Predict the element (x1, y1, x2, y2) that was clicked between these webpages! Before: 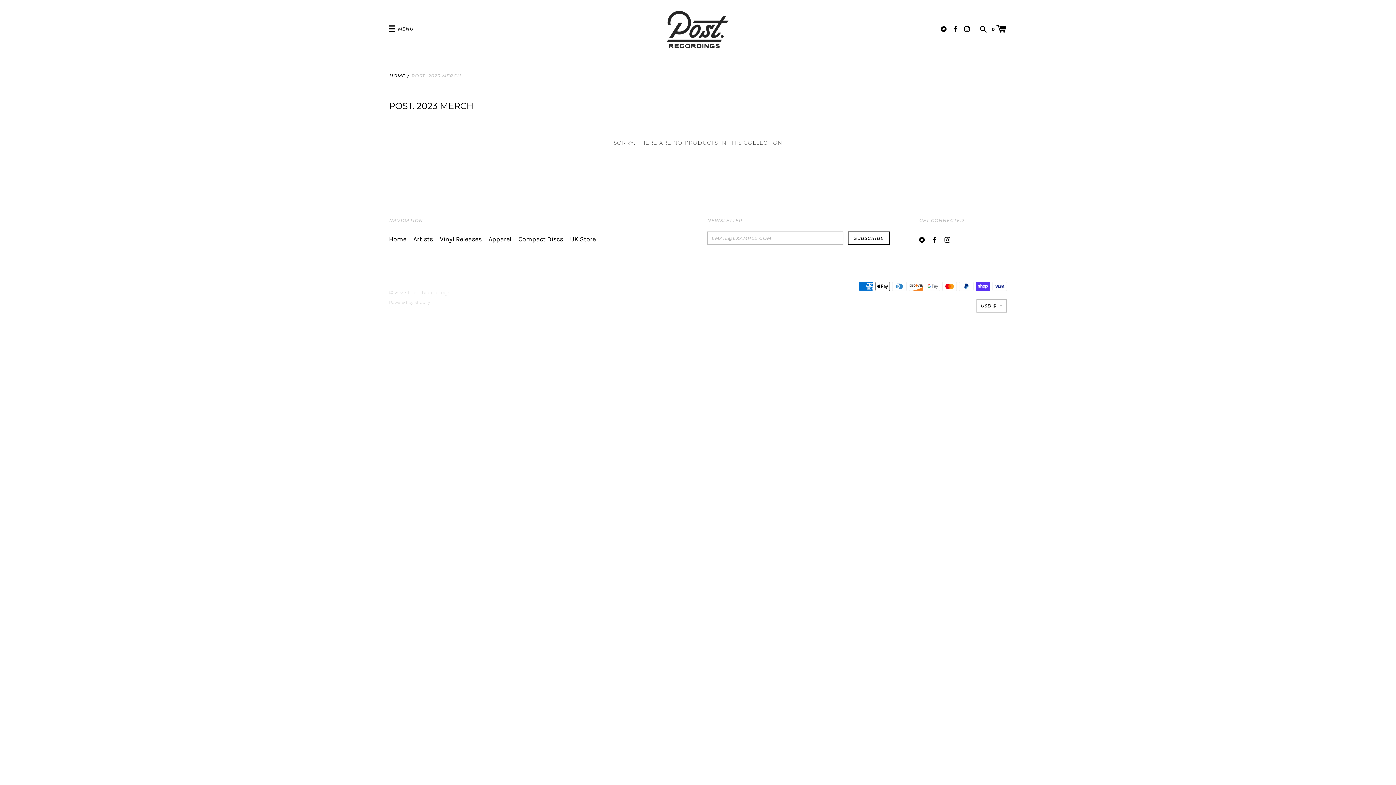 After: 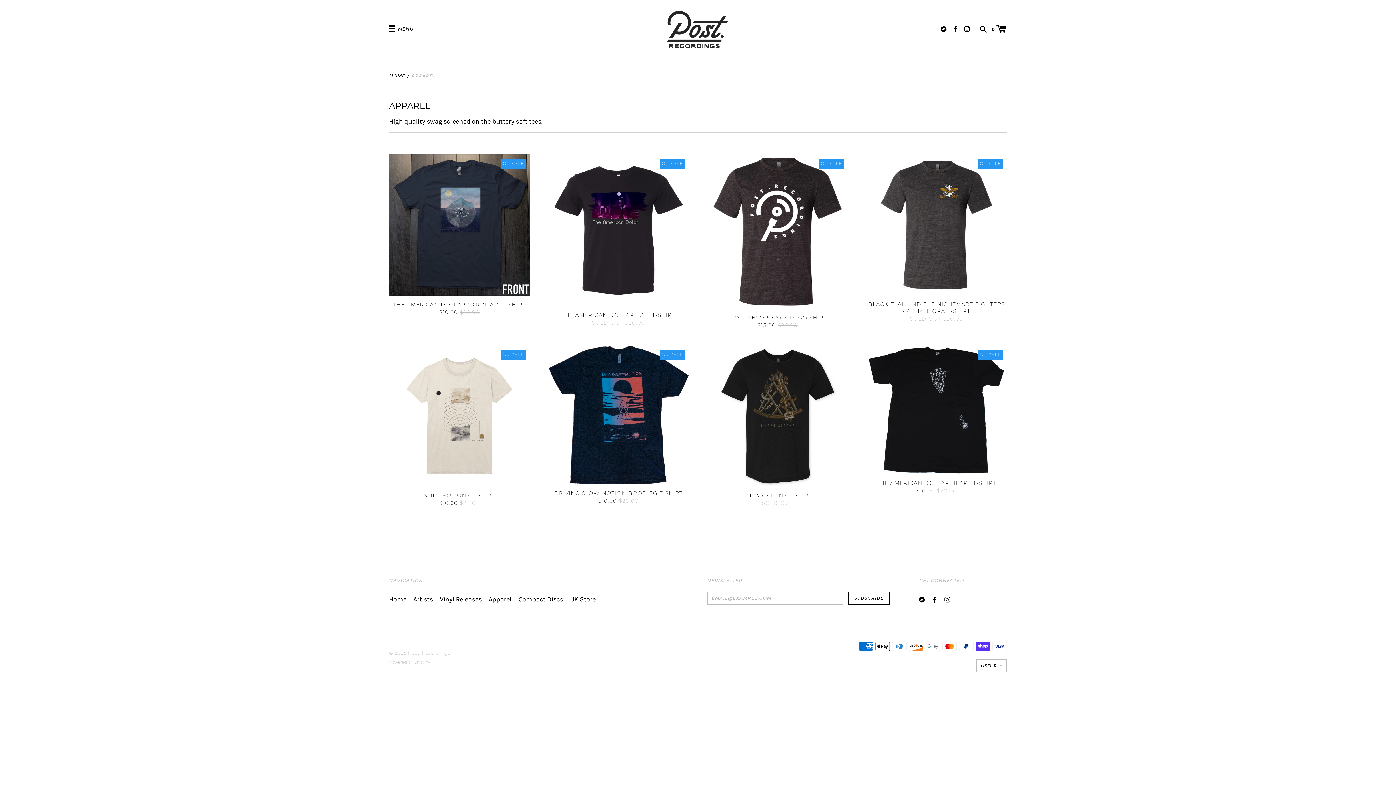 Action: label: Apparel bbox: (488, 234, 511, 244)